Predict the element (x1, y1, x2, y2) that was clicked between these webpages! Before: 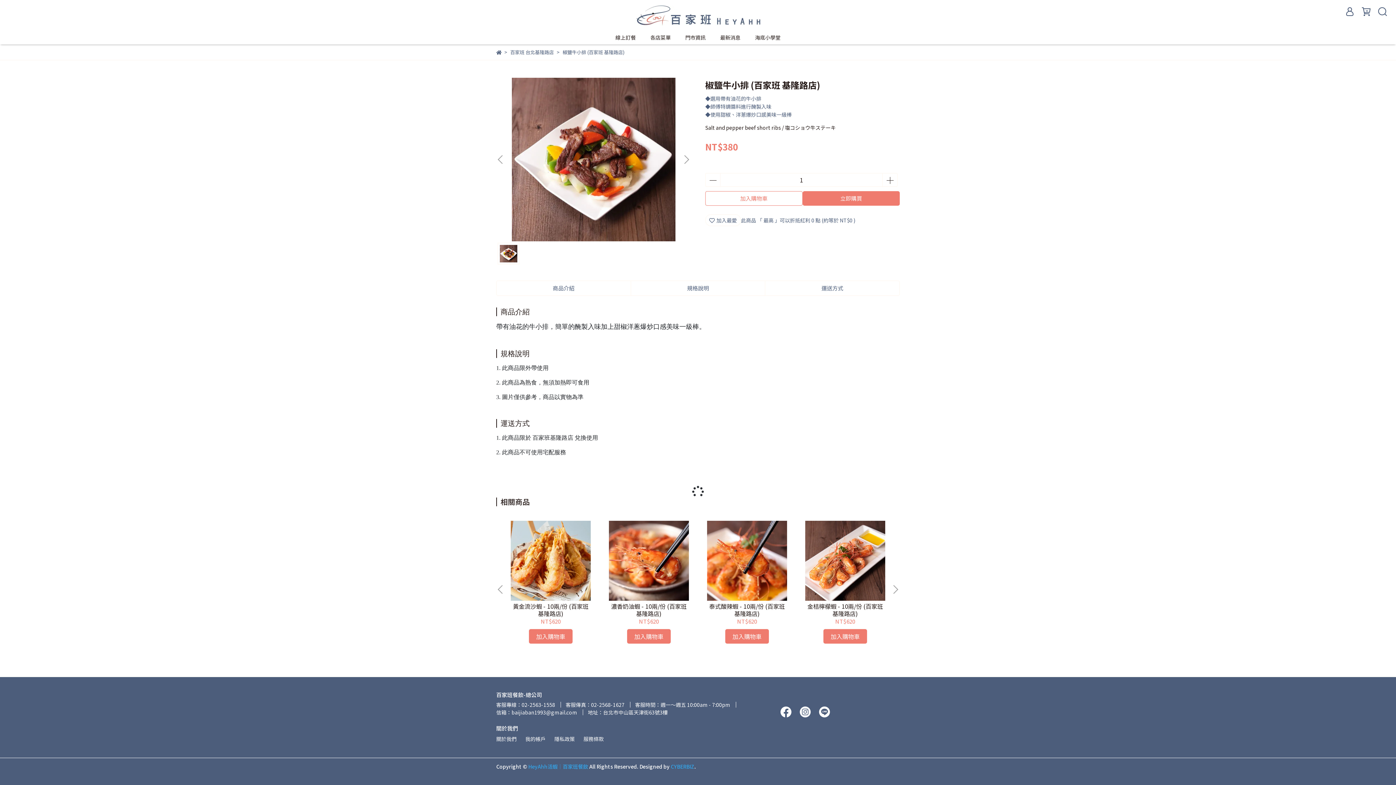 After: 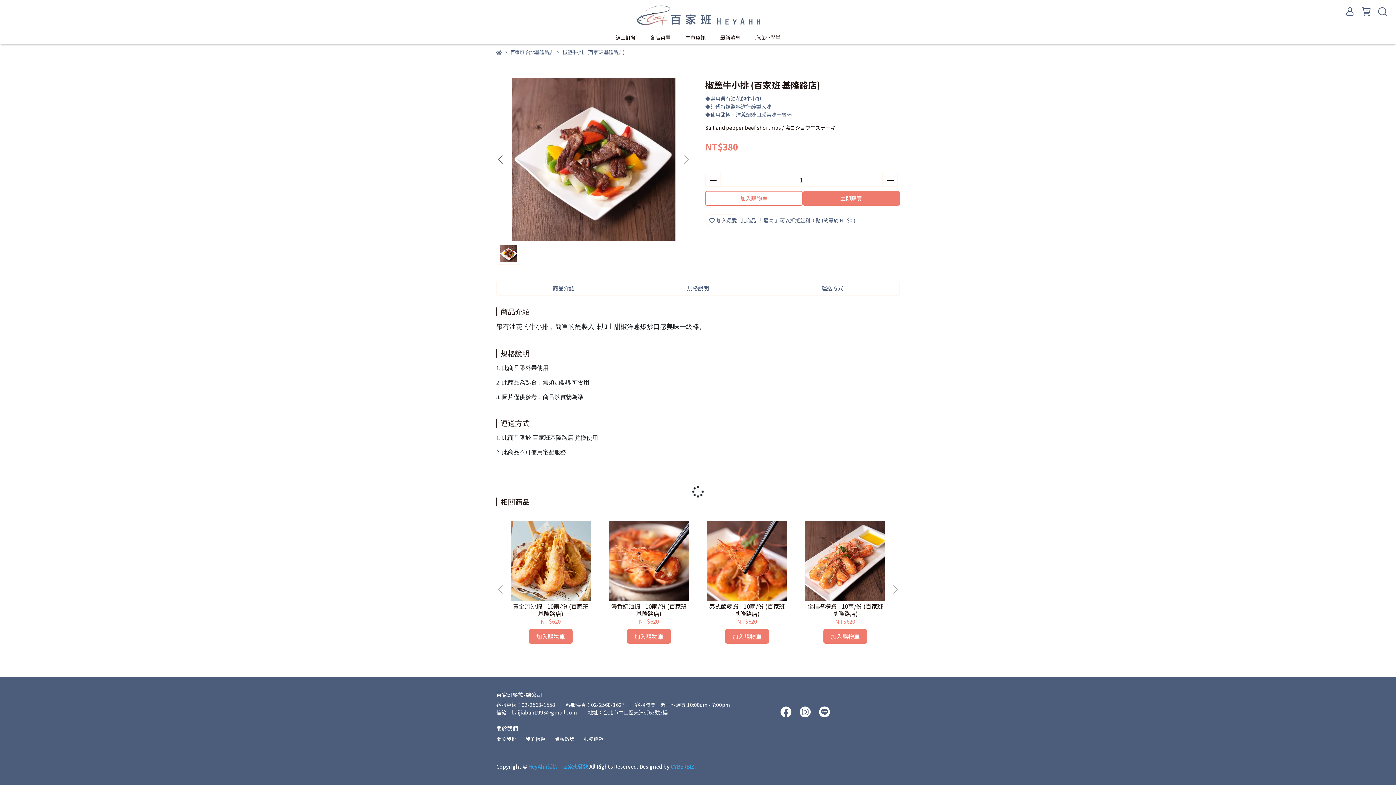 Action: label: Previous slide bbox: (496, 155, 505, 164)